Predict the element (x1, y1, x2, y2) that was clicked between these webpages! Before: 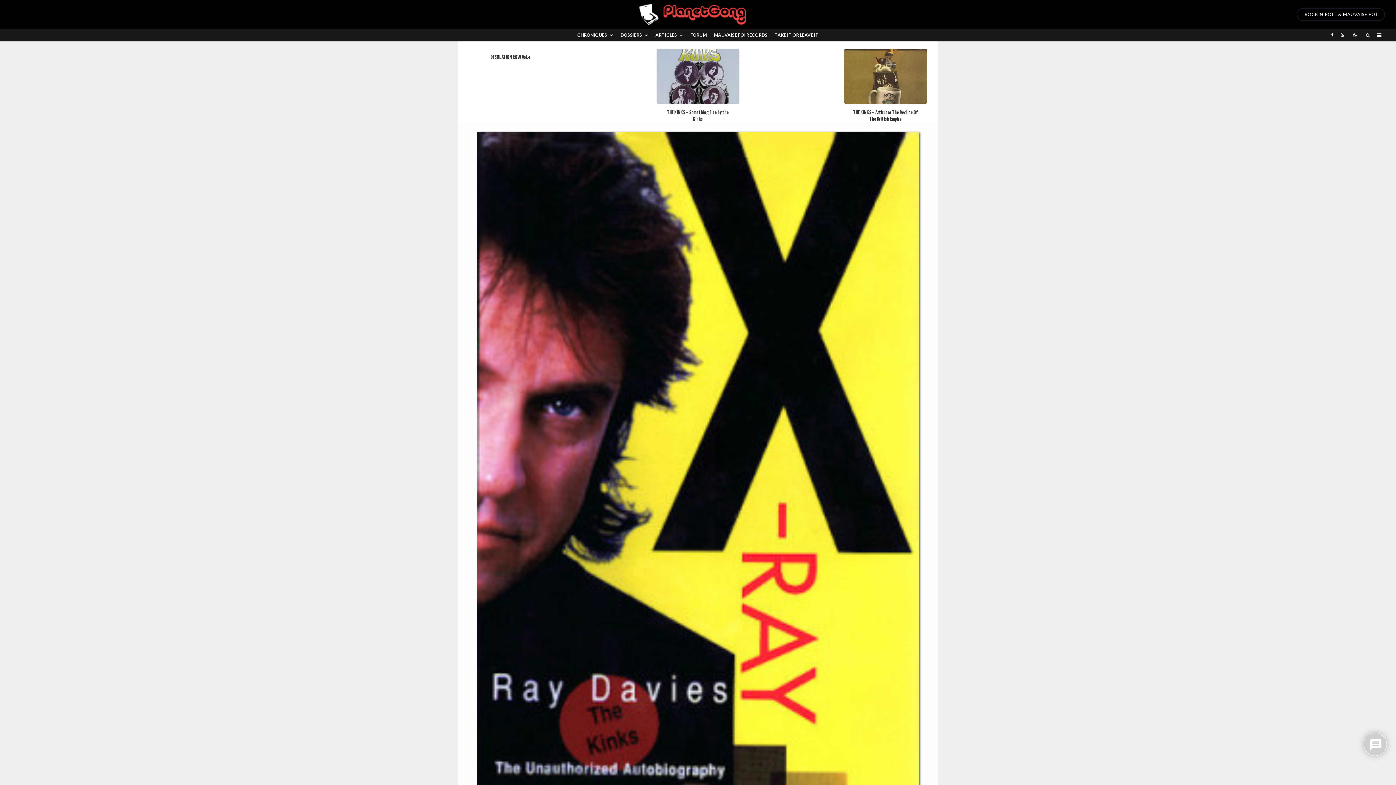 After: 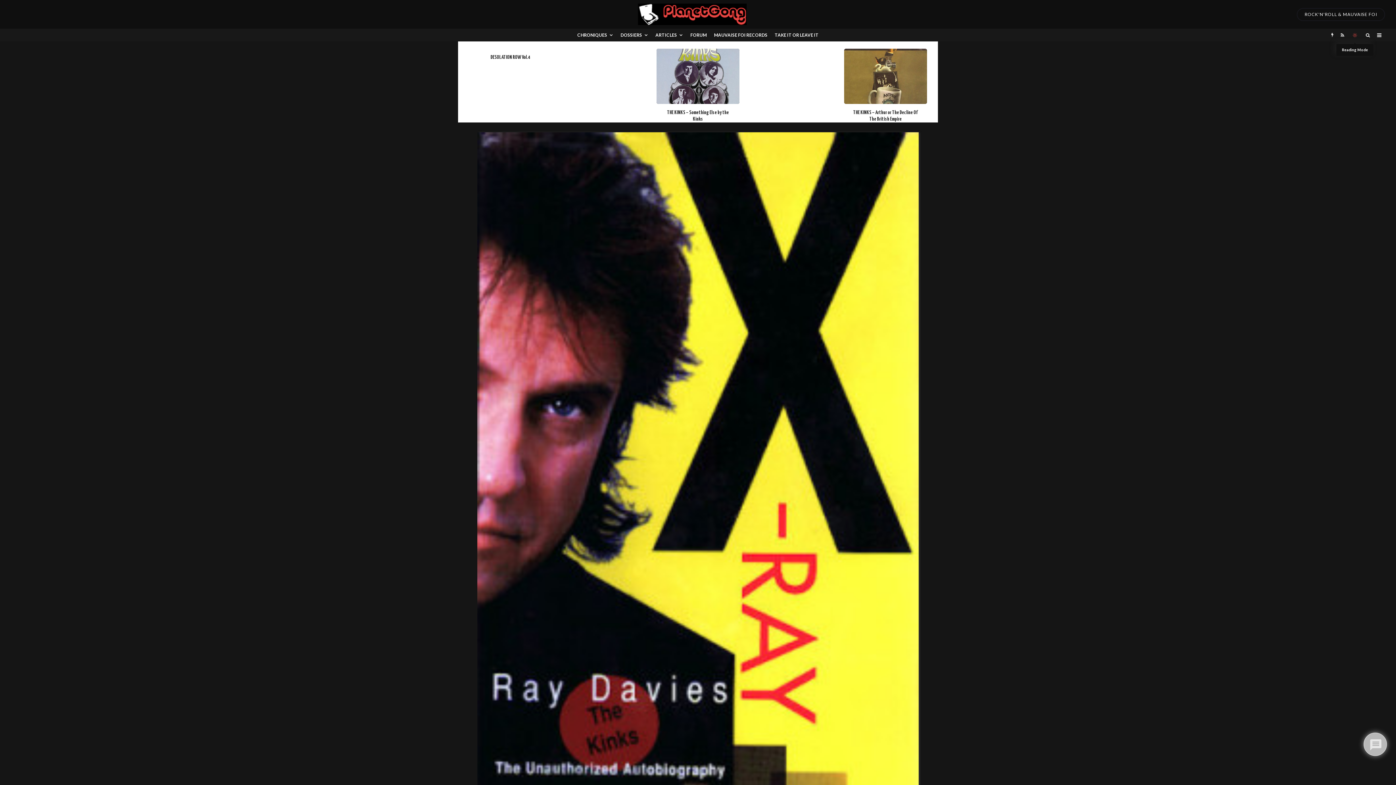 Action: bbox: (1348, 28, 1362, 41)